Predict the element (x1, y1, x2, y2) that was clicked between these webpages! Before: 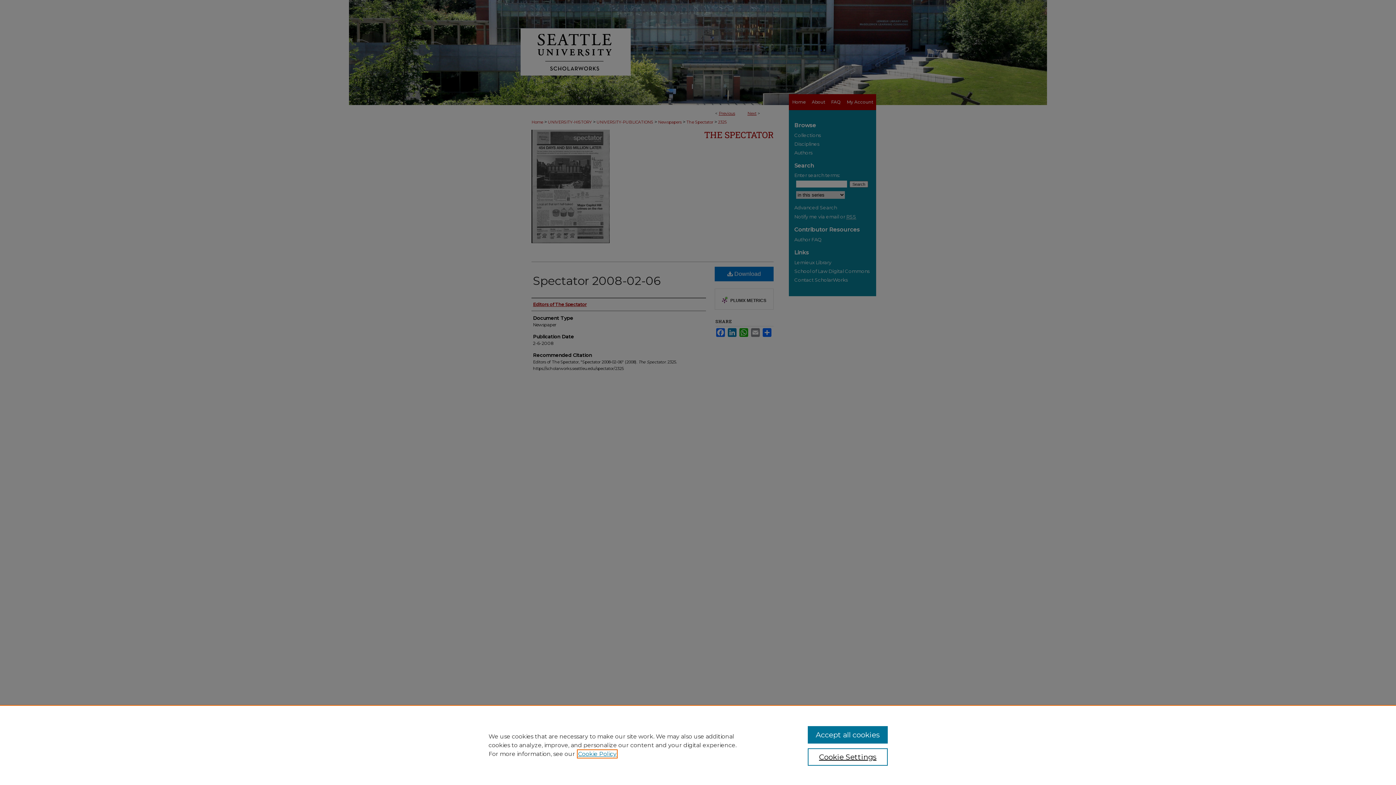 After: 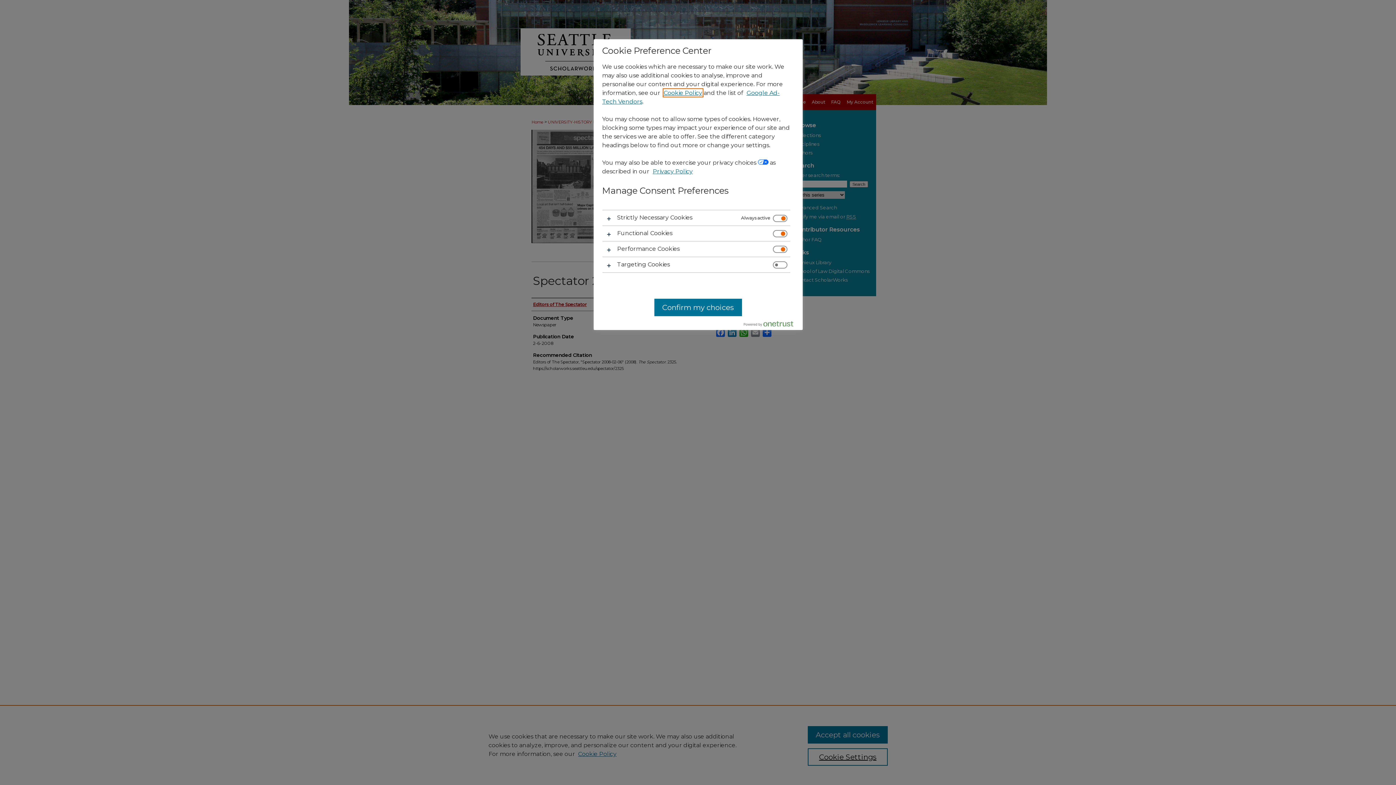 Action: bbox: (807, 748, 887, 766) label: Cookie Settings